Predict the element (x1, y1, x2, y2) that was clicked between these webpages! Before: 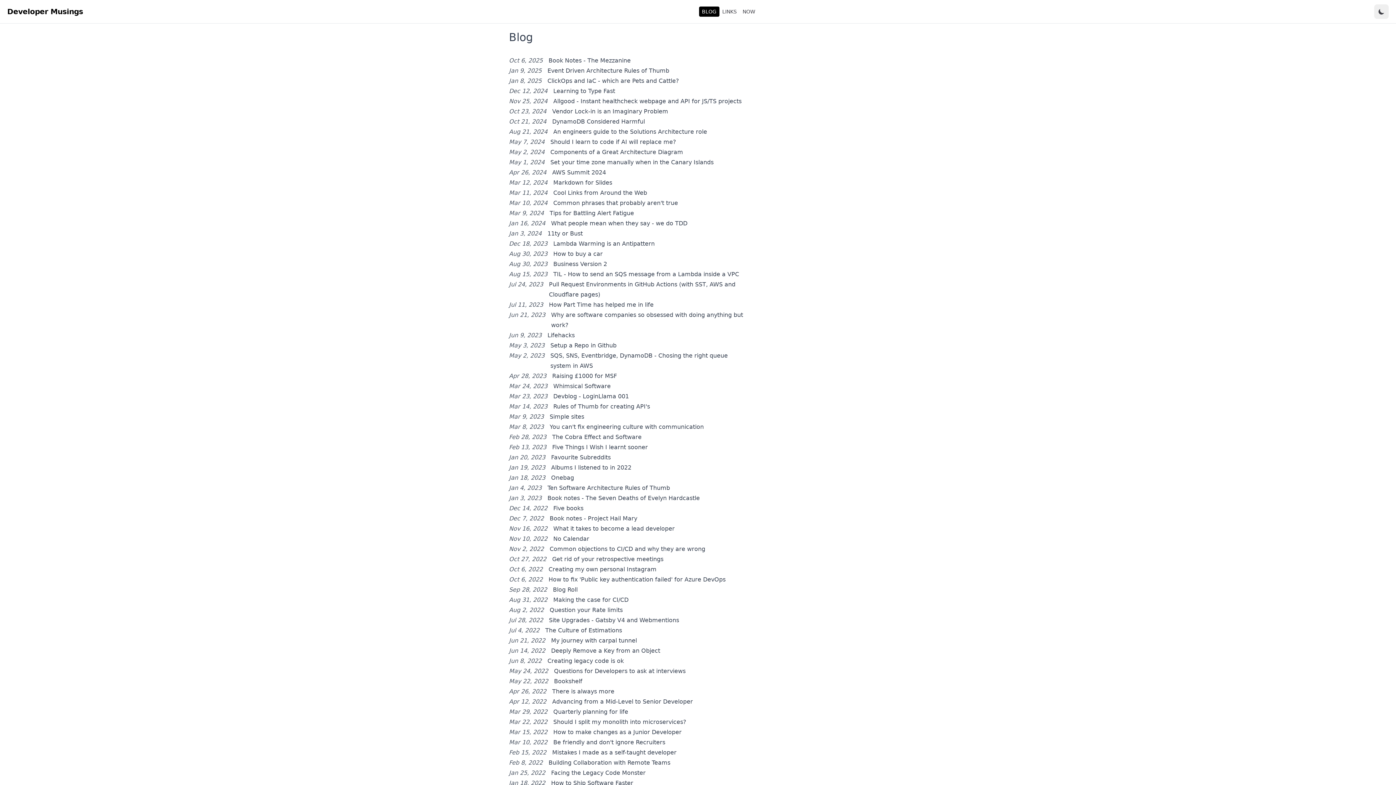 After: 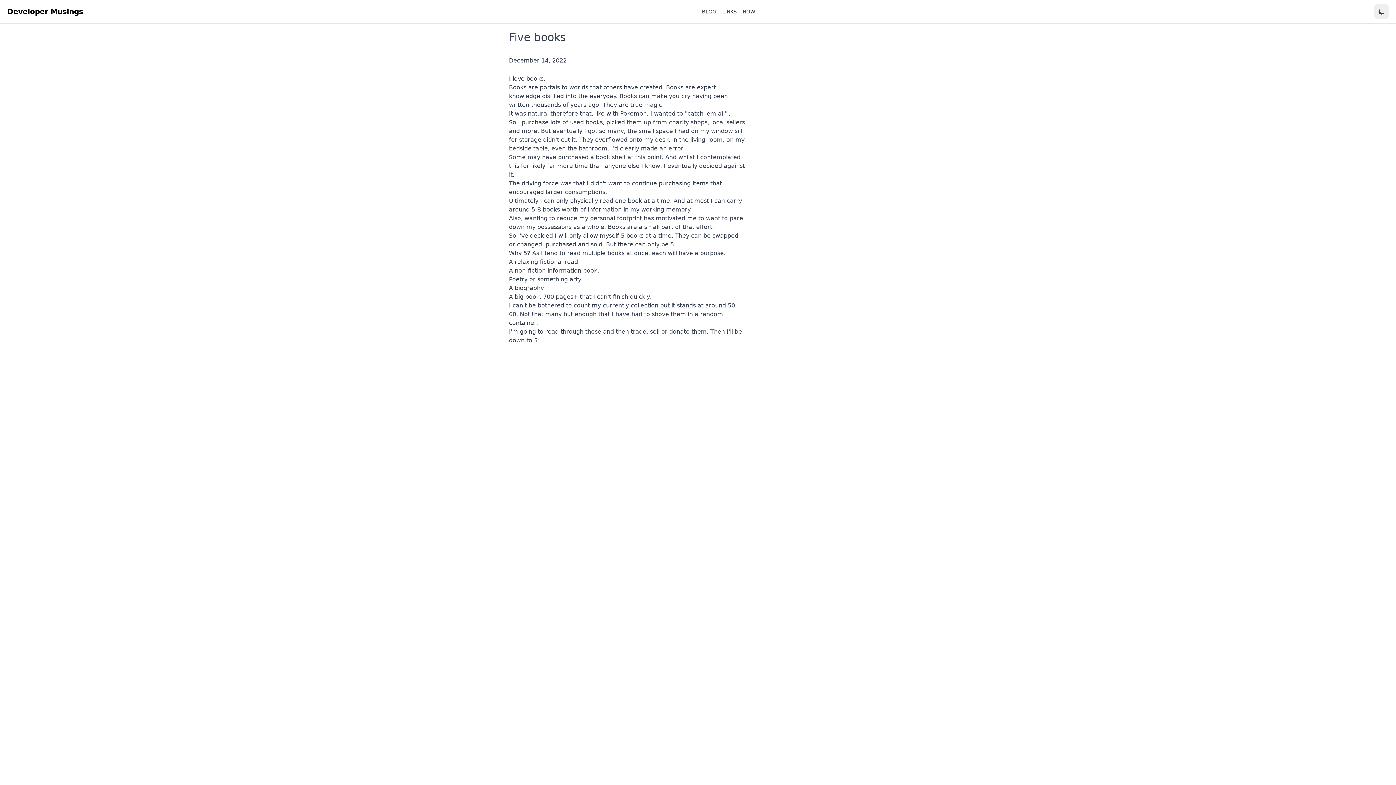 Action: bbox: (553, 503, 745, 513) label: Five books